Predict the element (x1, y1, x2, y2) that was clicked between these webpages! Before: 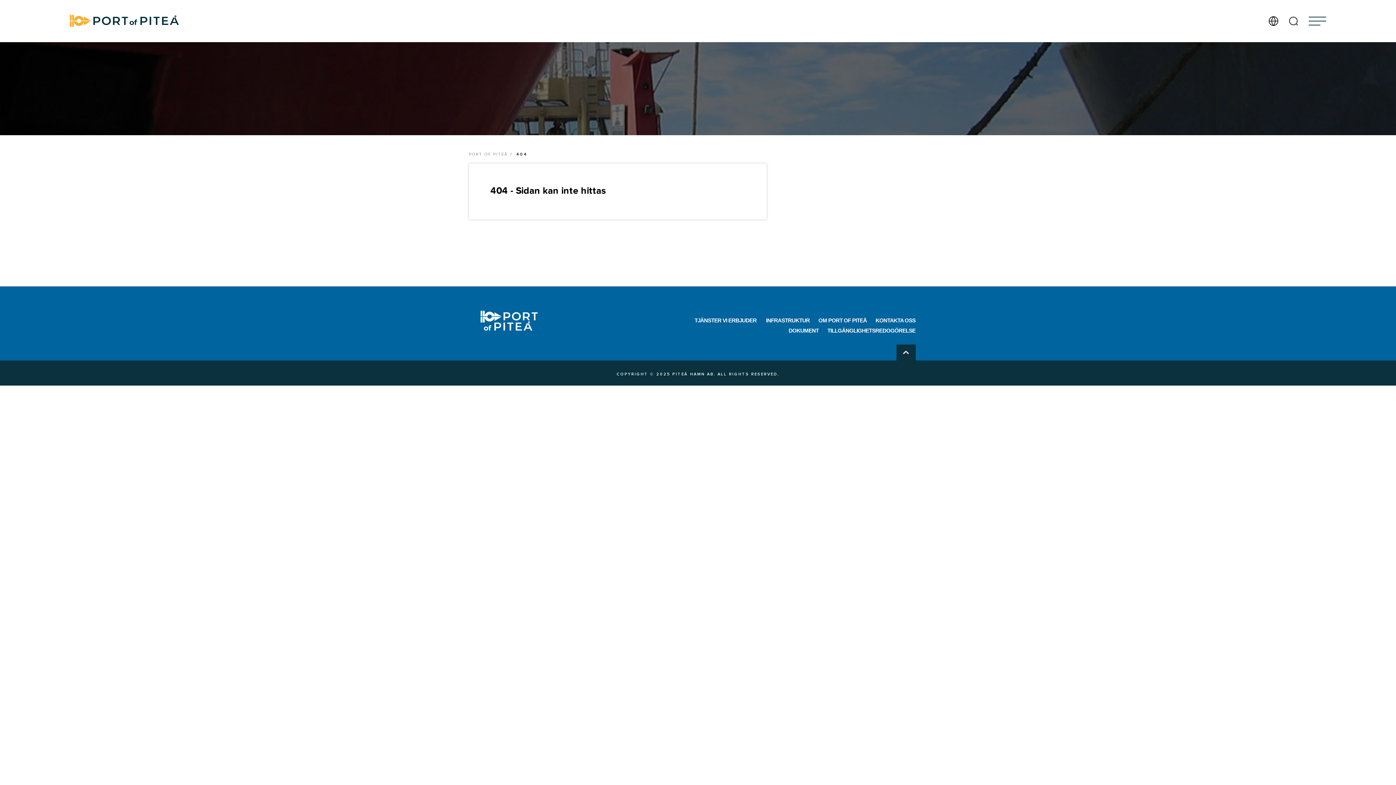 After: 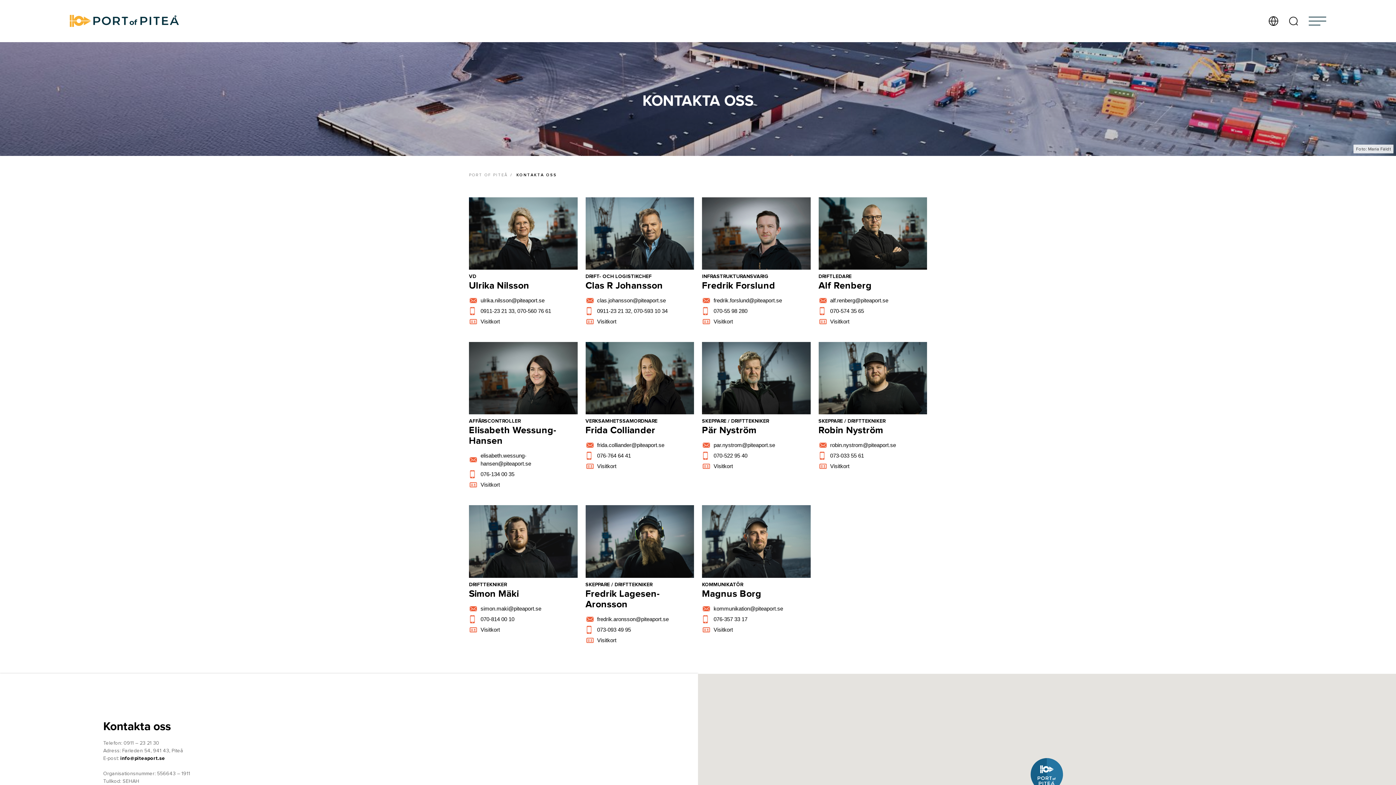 Action: bbox: (875, 317, 915, 327) label: KONTAKTA OSS